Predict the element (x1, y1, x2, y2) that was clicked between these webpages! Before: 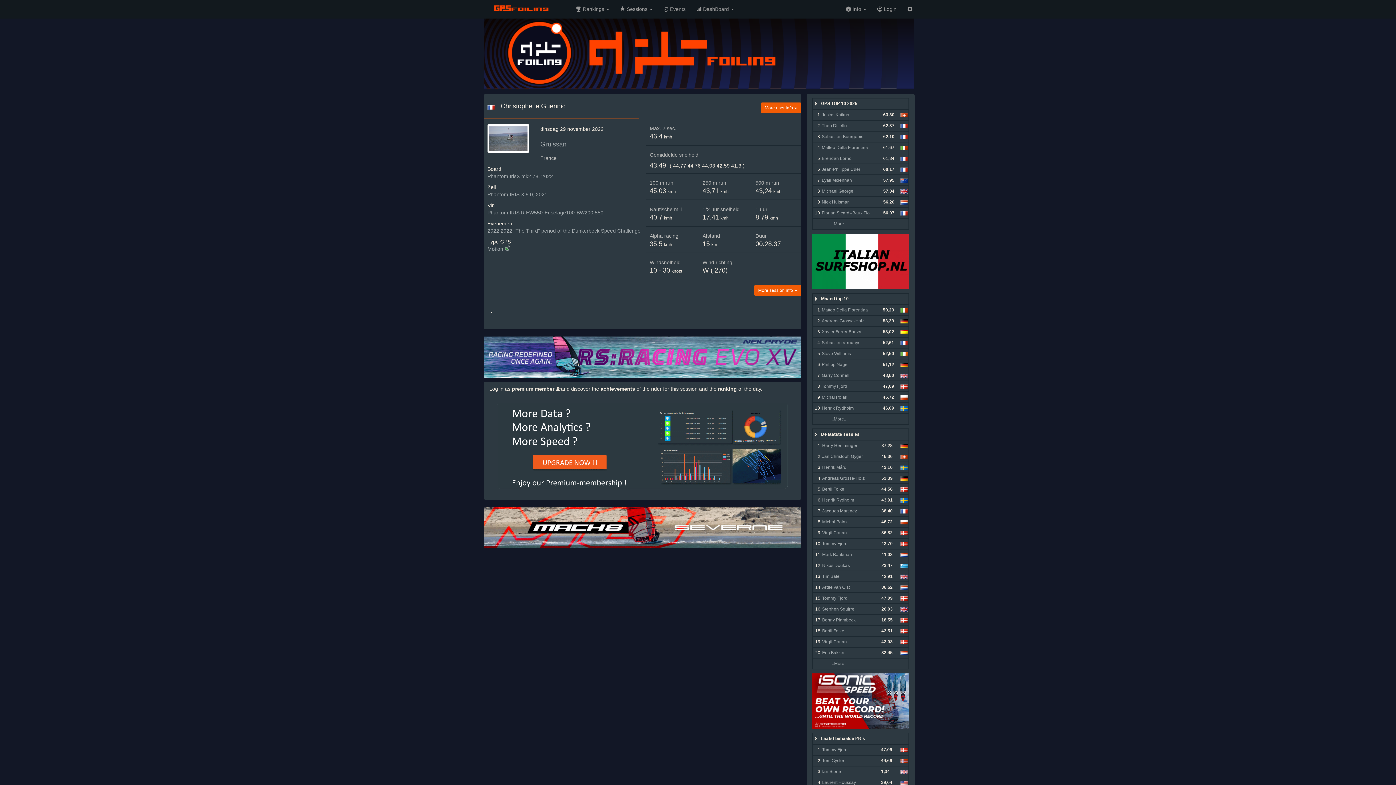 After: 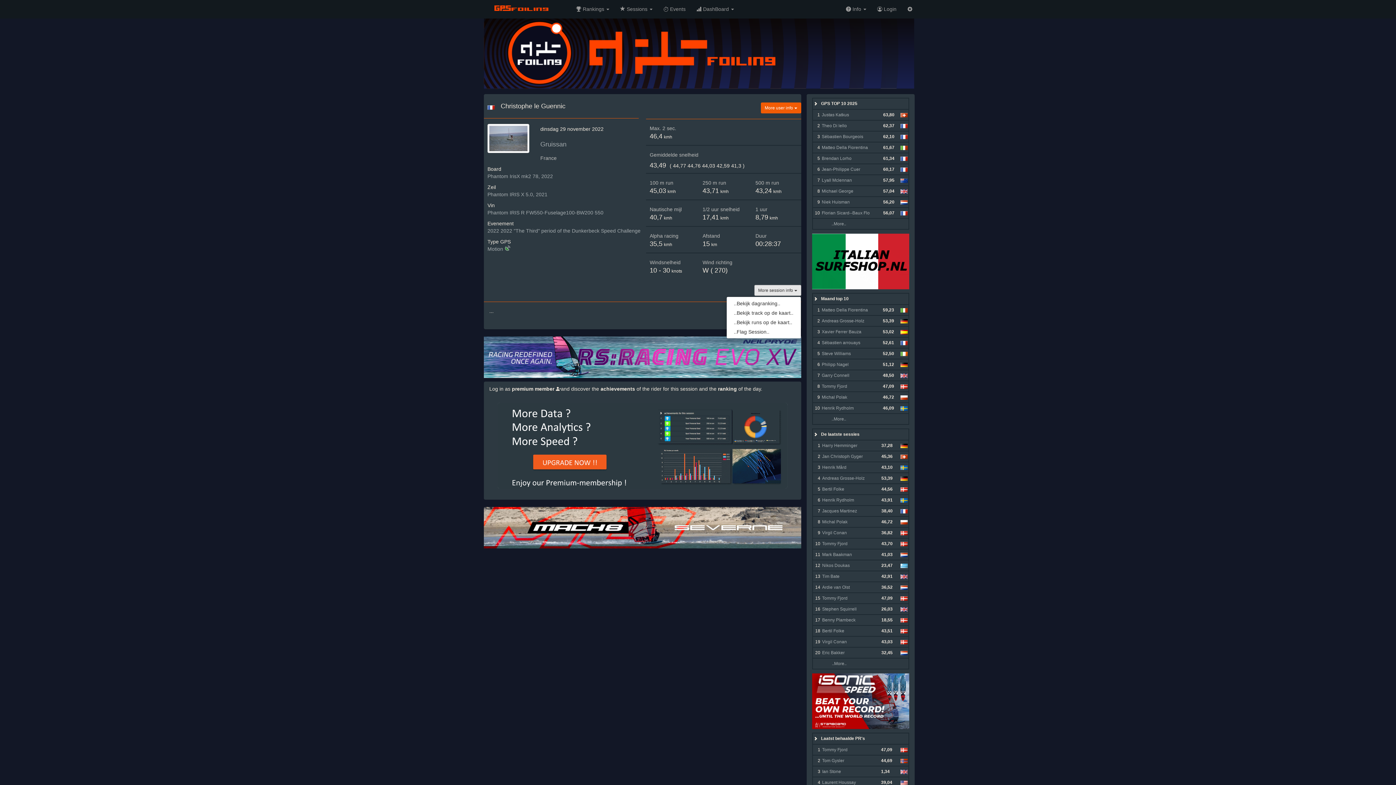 Action: bbox: (754, 285, 801, 296) label: More session info 